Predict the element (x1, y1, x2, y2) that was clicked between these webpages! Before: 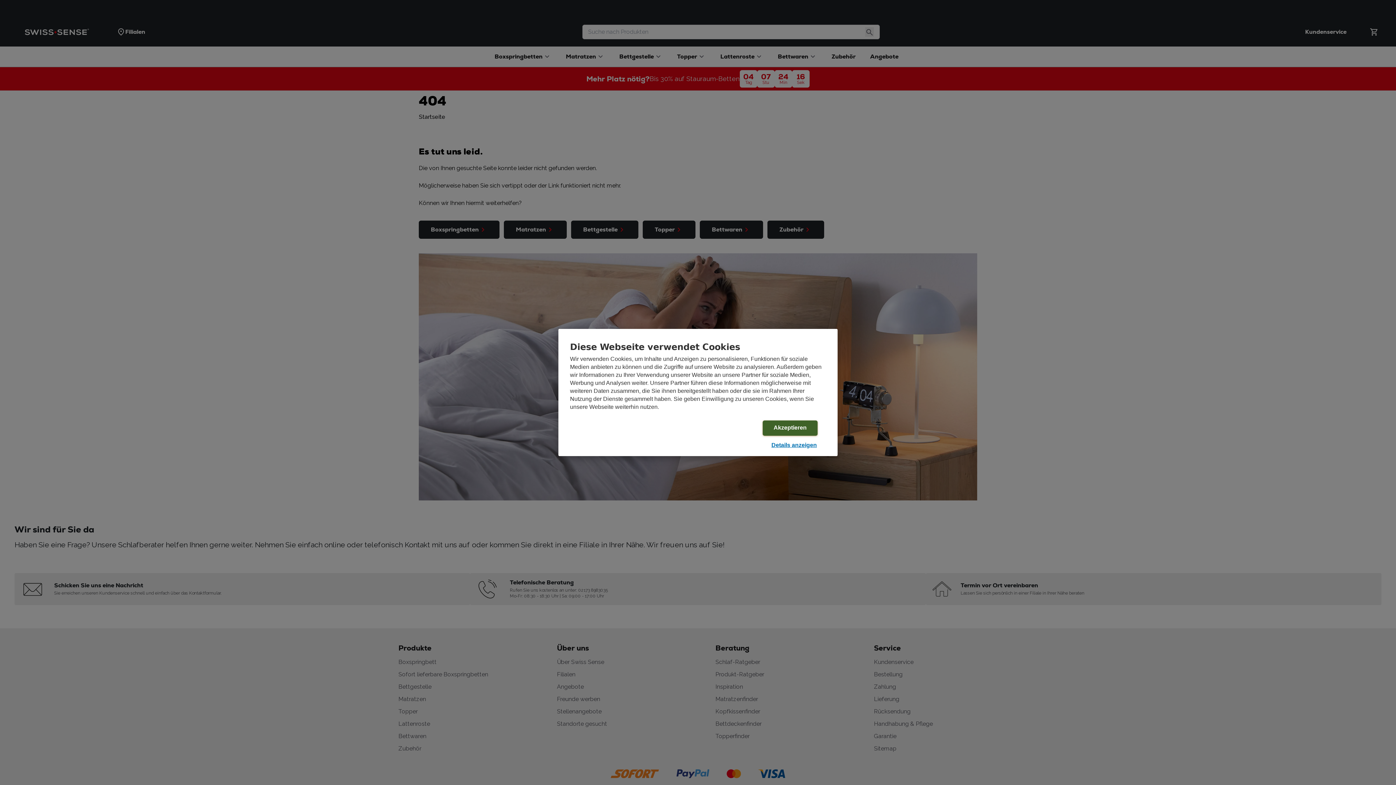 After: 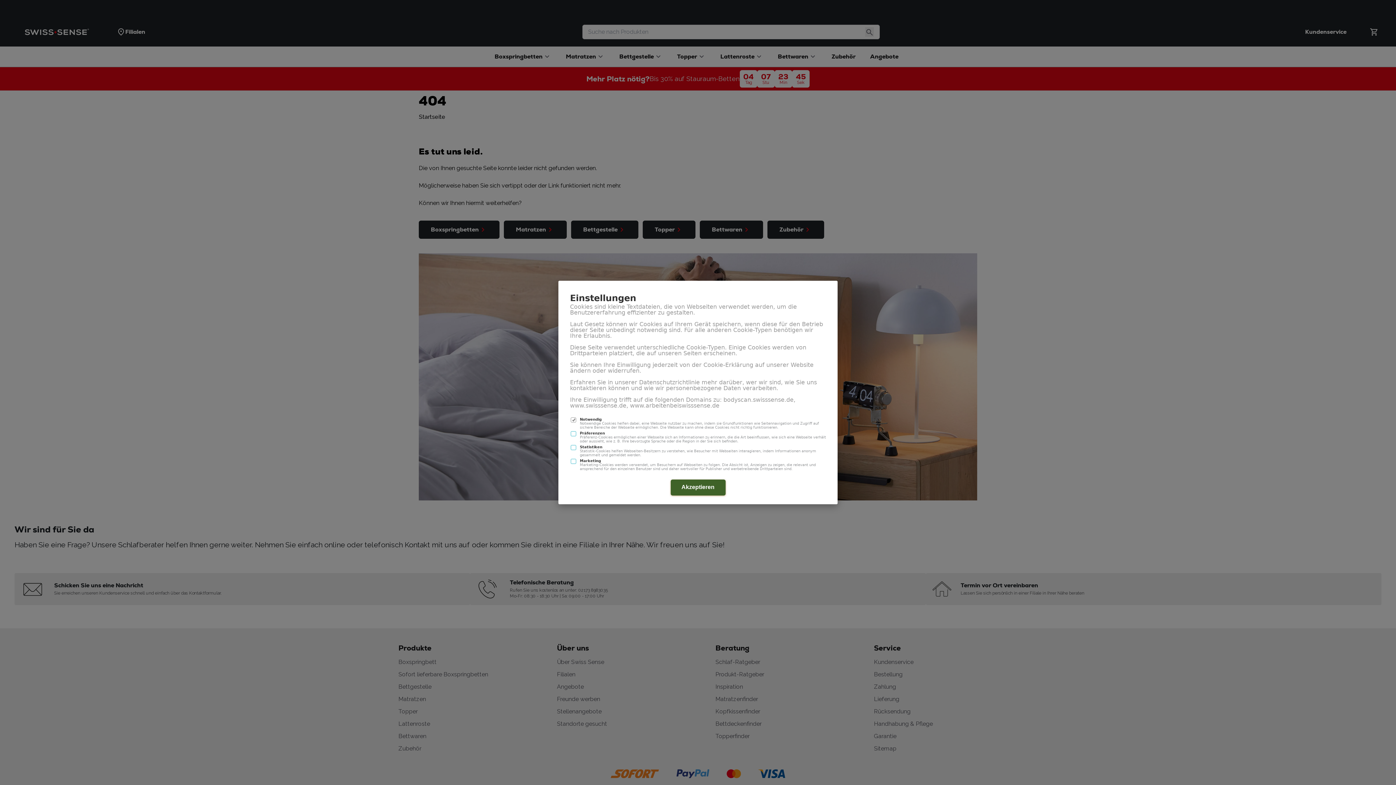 Action: bbox: (760, 438, 828, 453) label: Details anzeigen